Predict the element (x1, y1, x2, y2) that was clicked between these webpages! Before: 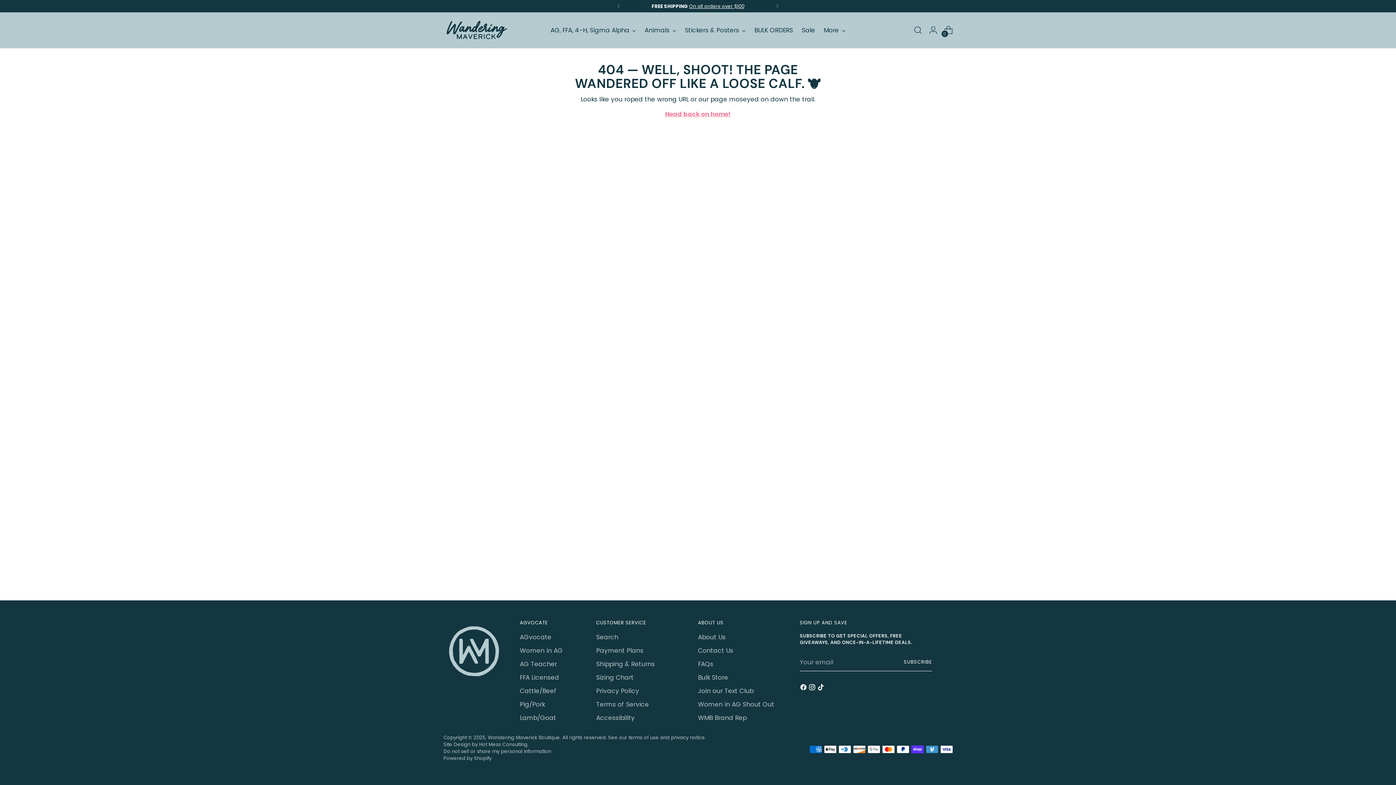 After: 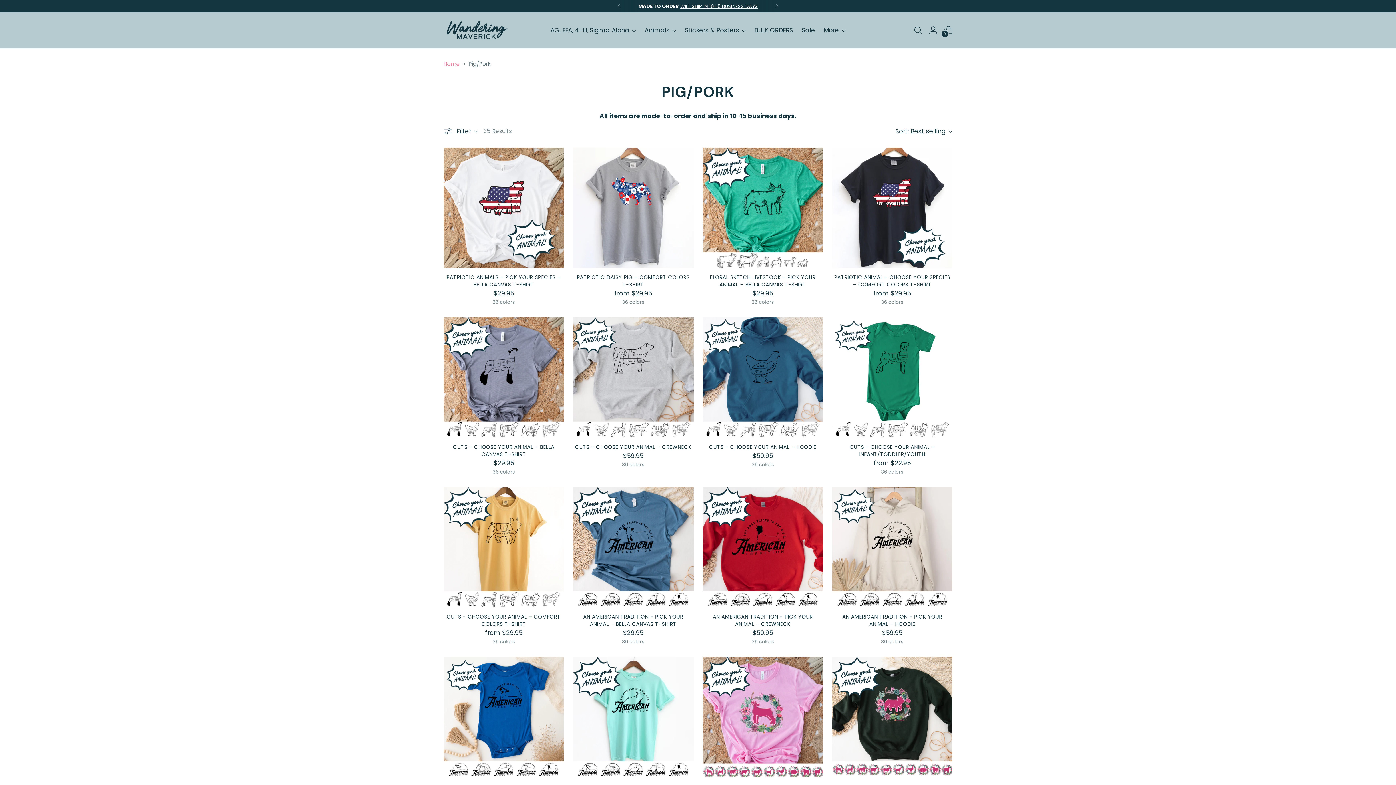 Action: label: Pig/Pork bbox: (520, 700, 545, 709)